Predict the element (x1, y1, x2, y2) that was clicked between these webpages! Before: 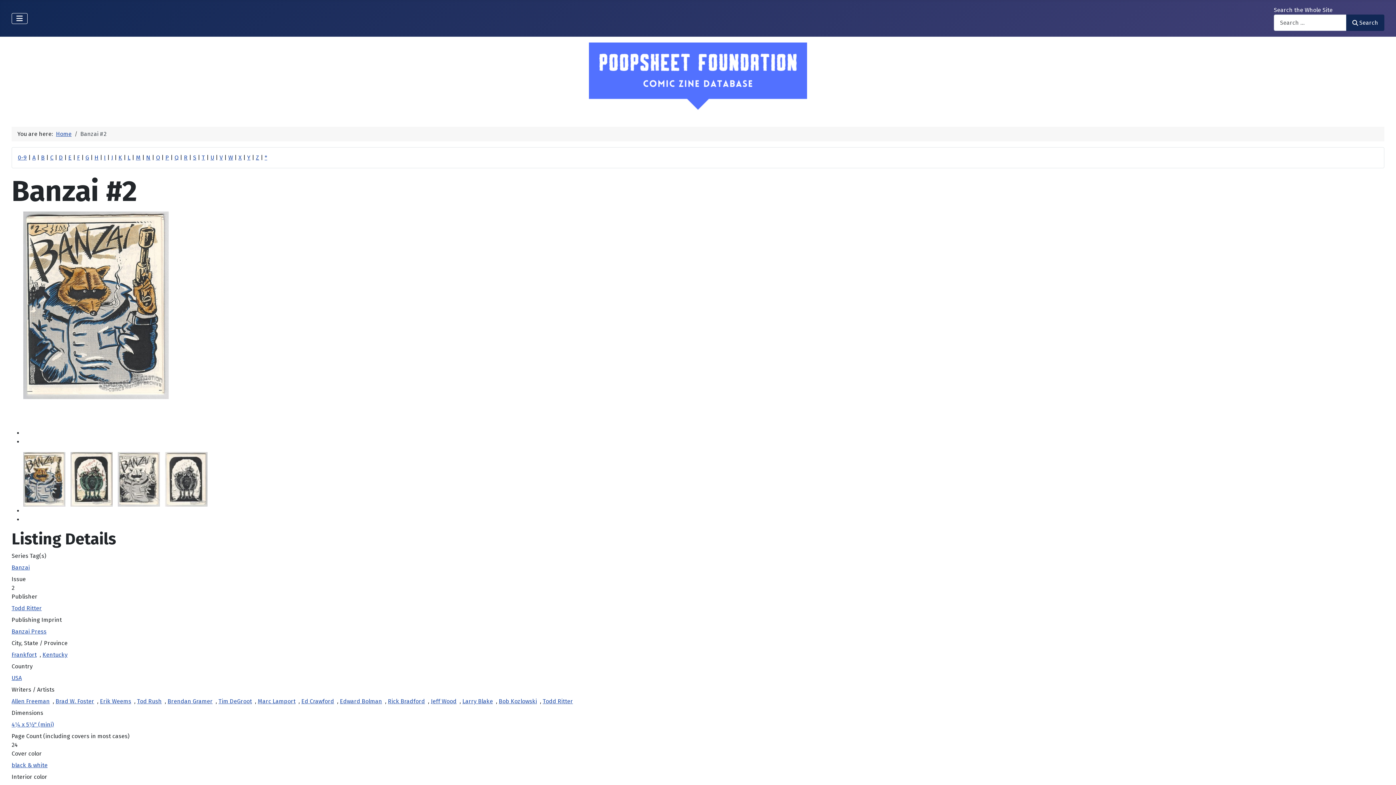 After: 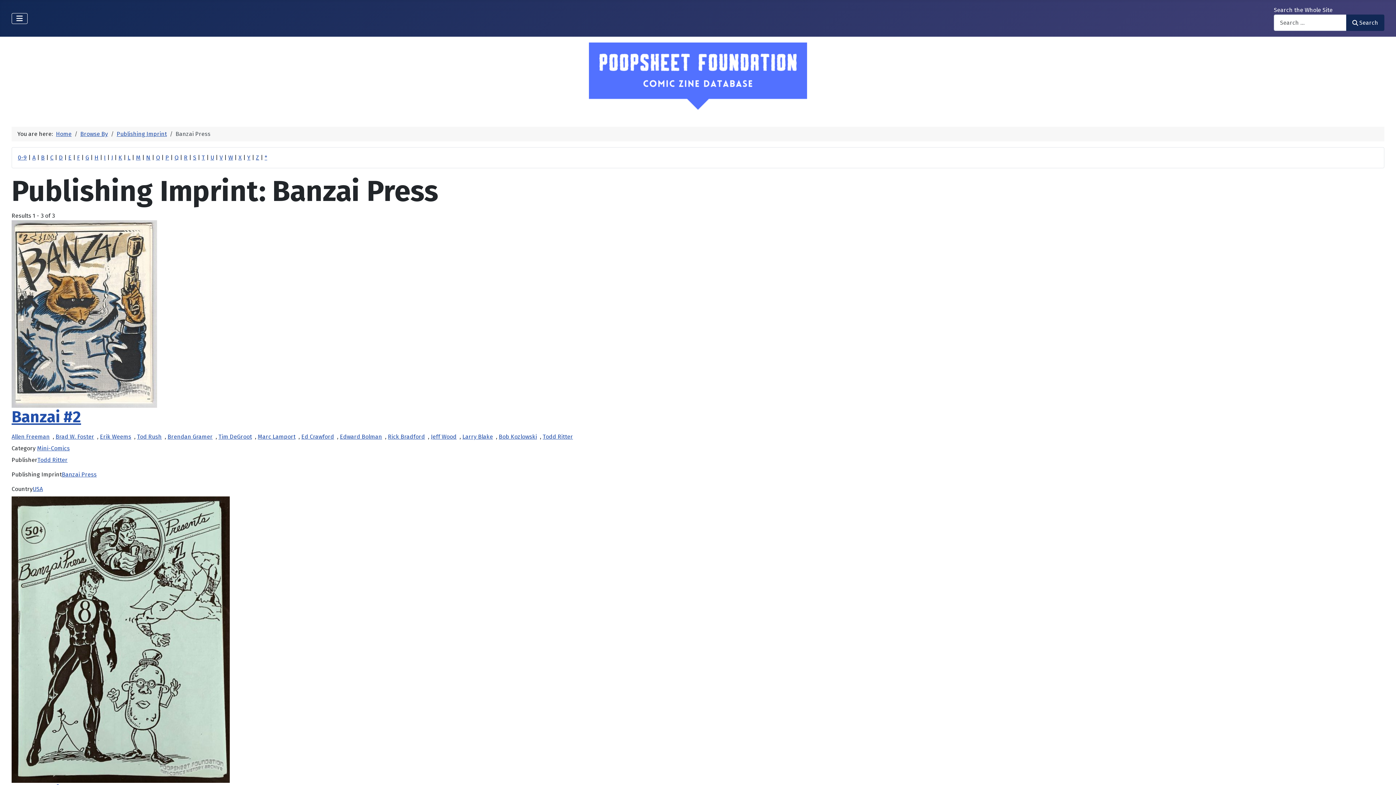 Action: label: Banzai Press bbox: (11, 624, 49, 639)